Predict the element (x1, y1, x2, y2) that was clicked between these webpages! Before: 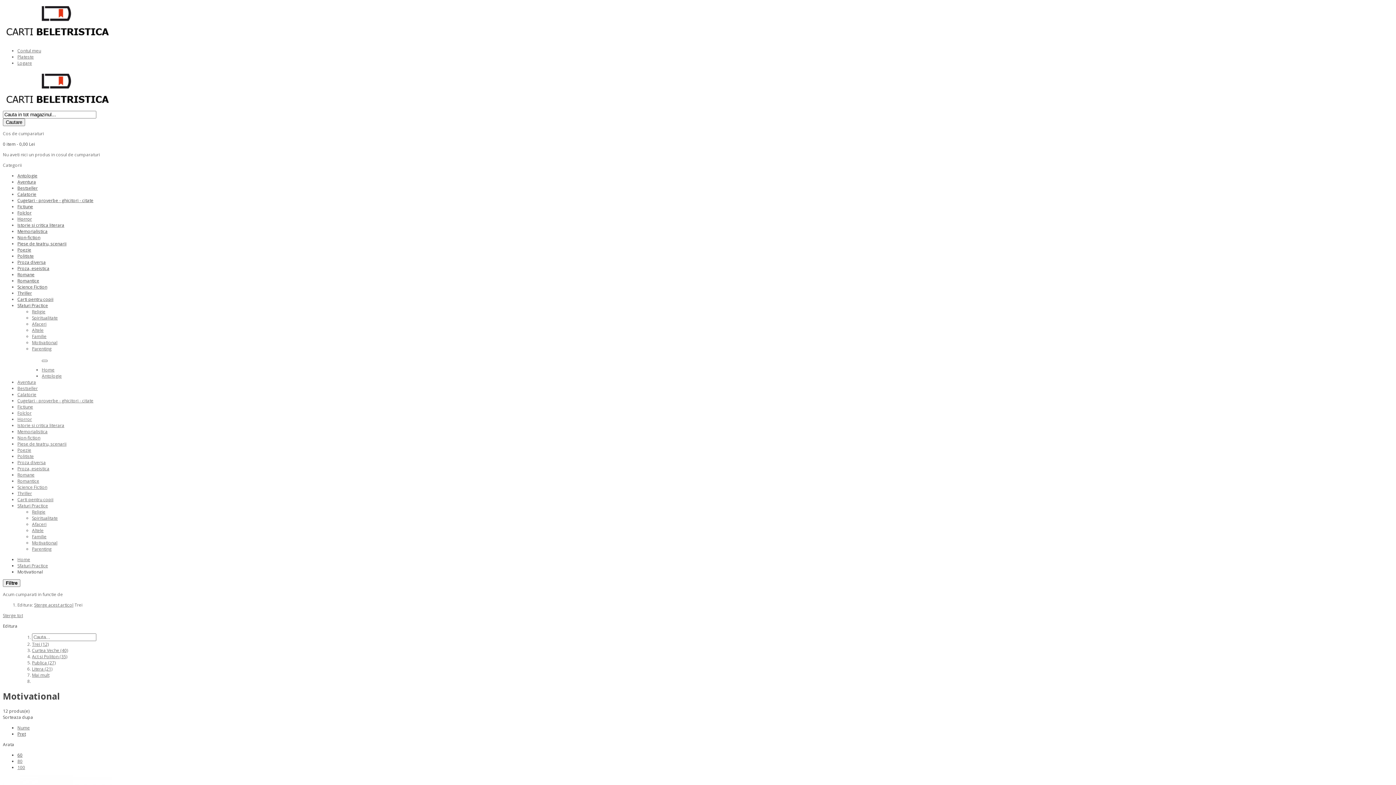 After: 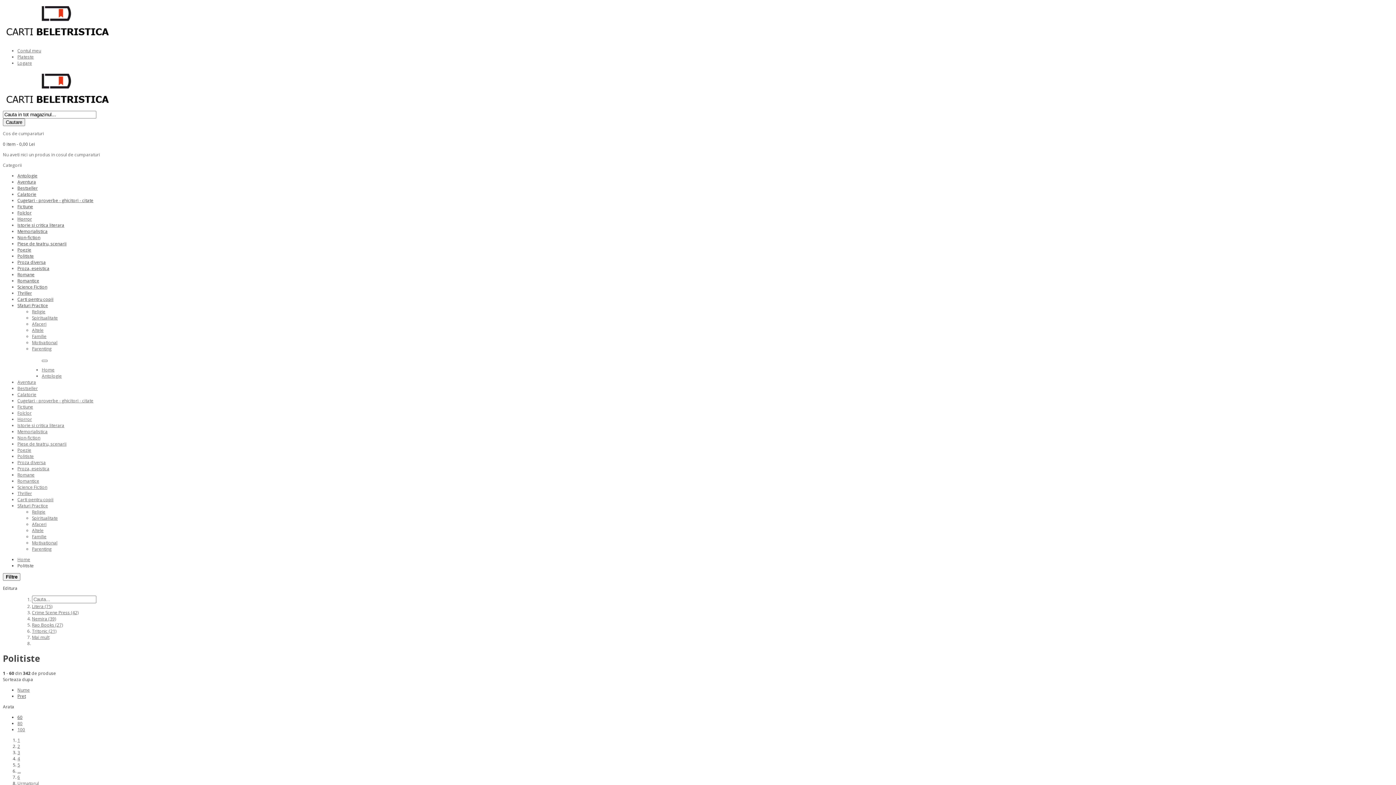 Action: bbox: (17, 253, 33, 259) label: Politiste